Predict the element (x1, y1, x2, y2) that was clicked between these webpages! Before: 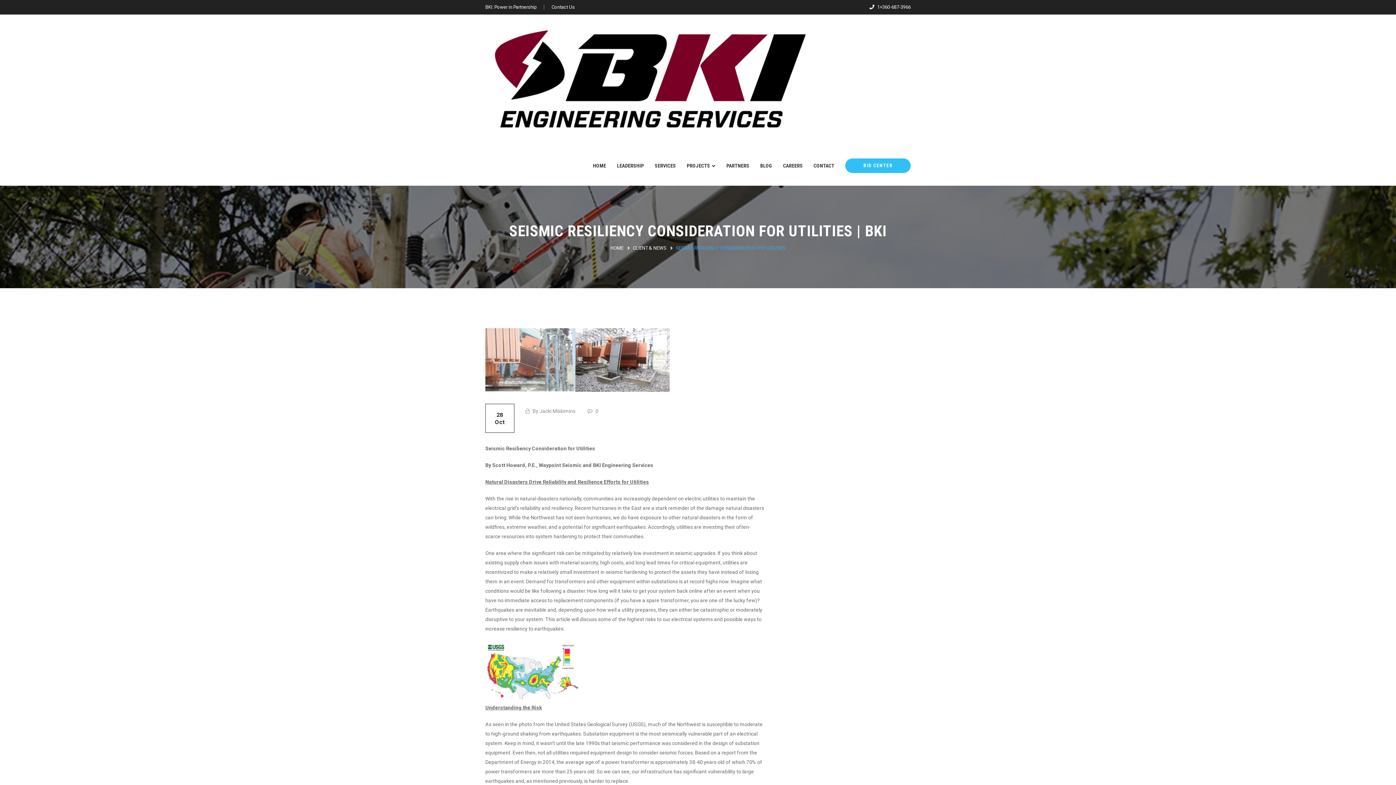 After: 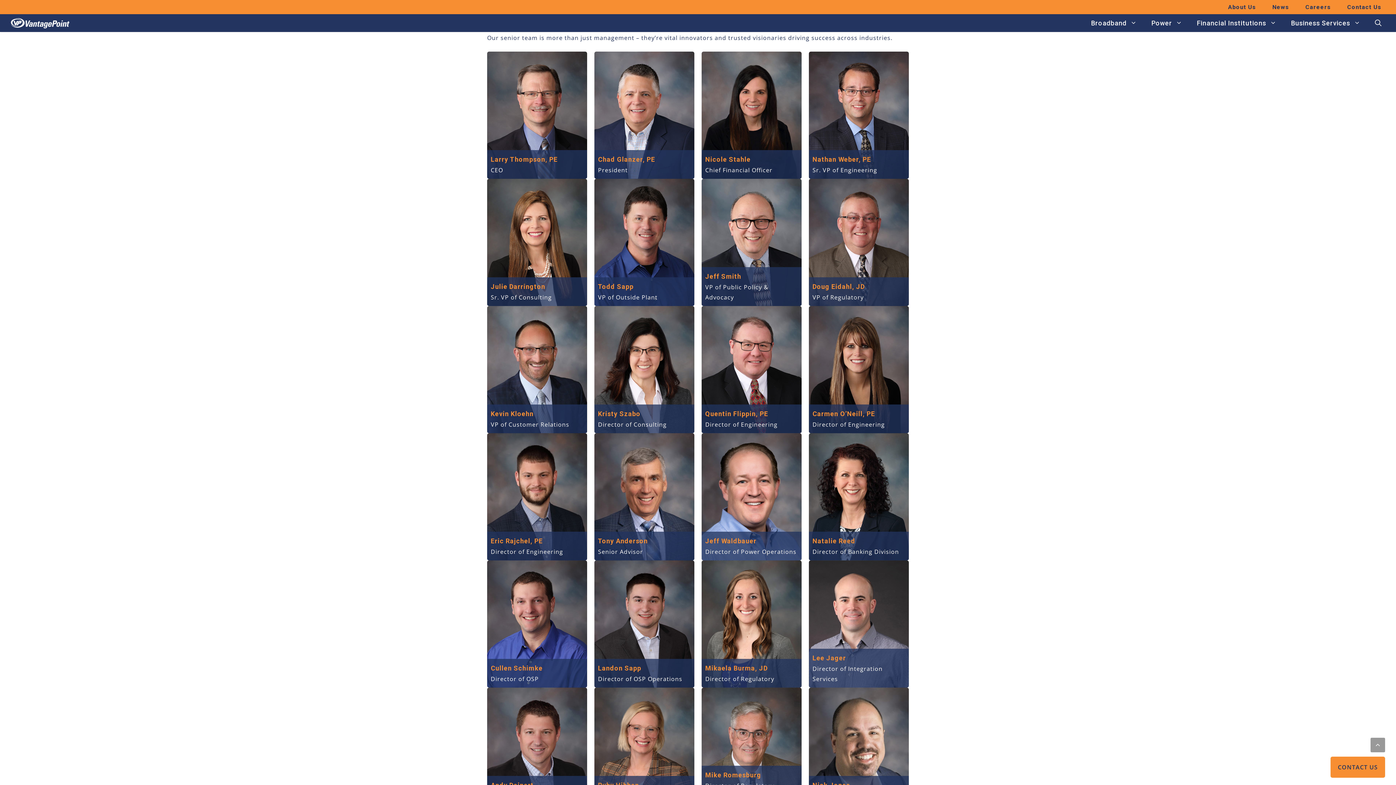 Action: bbox: (617, 151, 644, 180) label: LEADERSHIP